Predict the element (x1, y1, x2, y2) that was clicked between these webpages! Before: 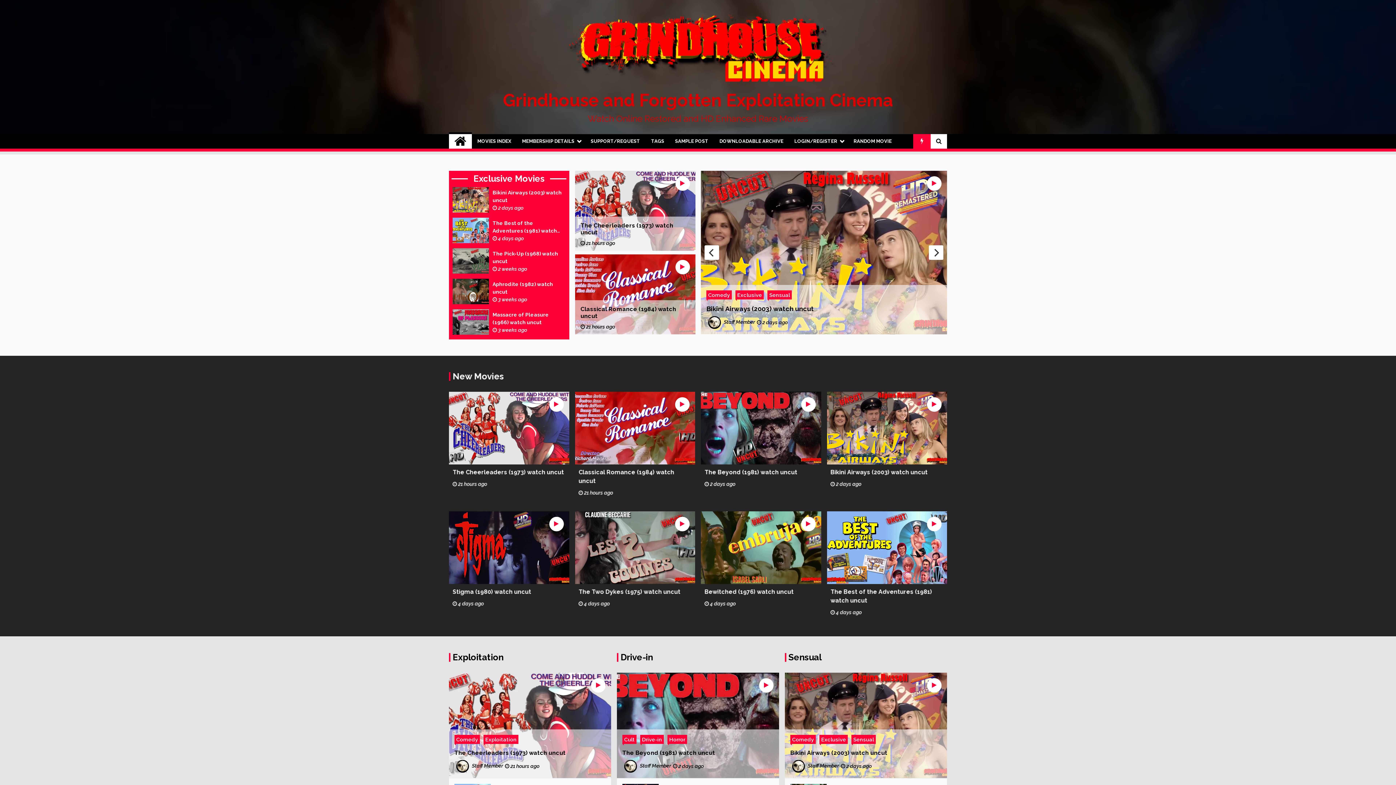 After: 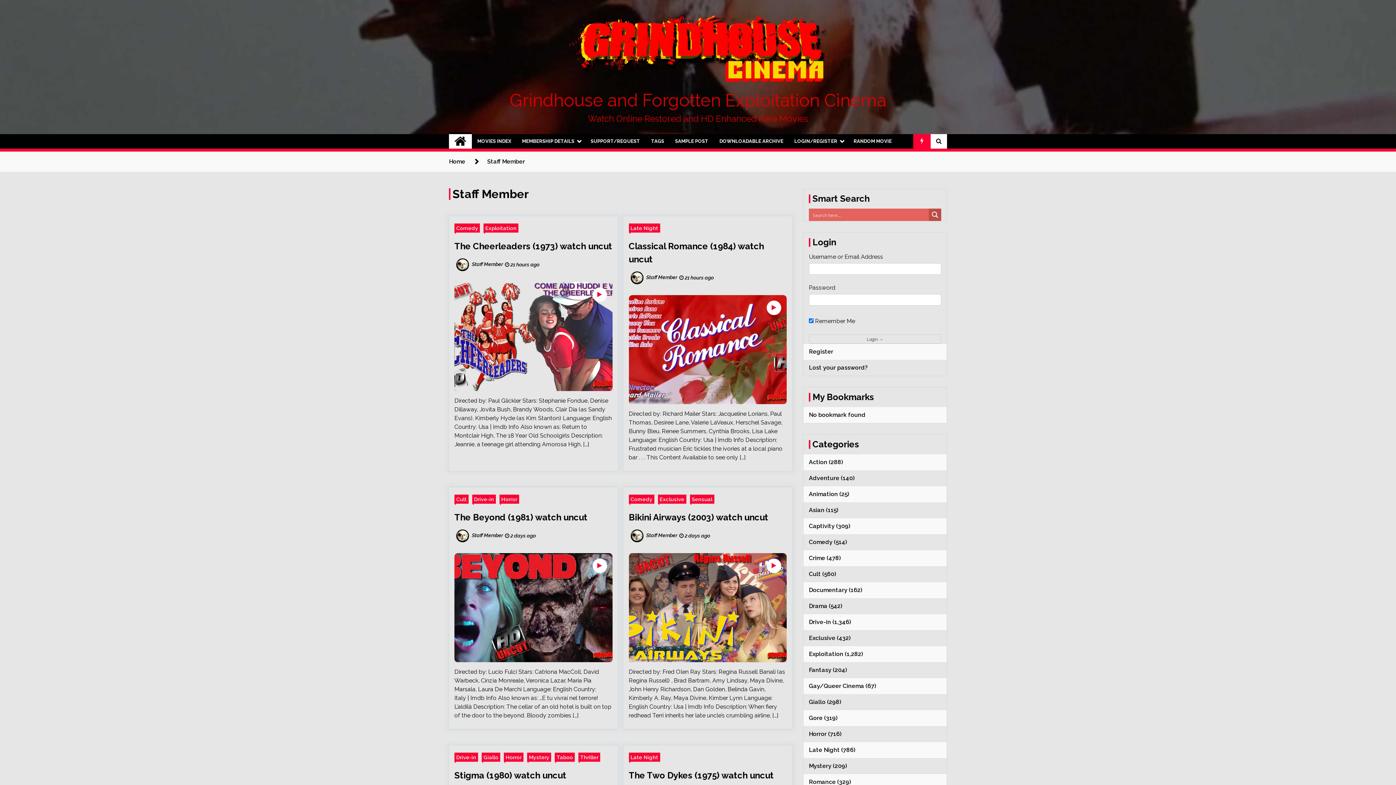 Action: bbox: (622, 760, 673, 773) label:  Staff Member